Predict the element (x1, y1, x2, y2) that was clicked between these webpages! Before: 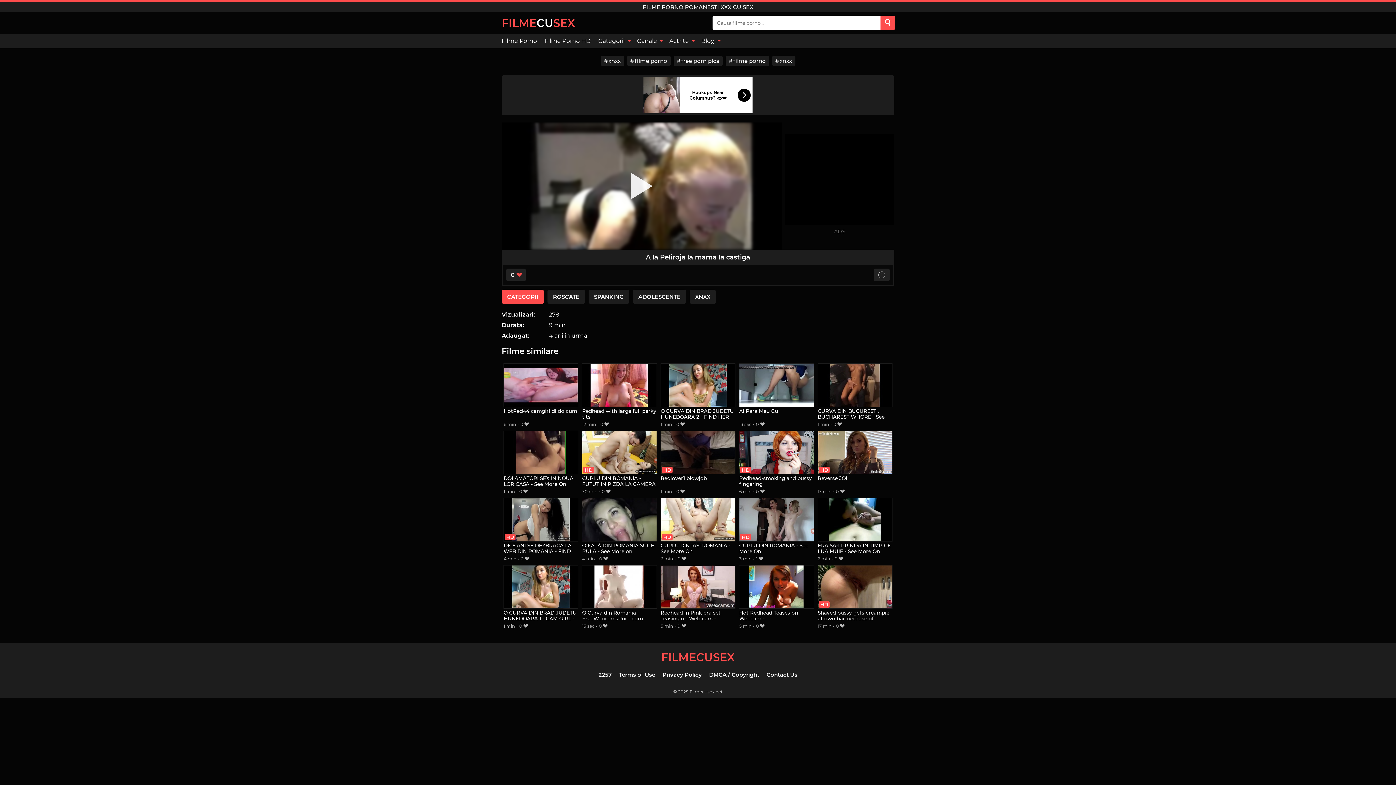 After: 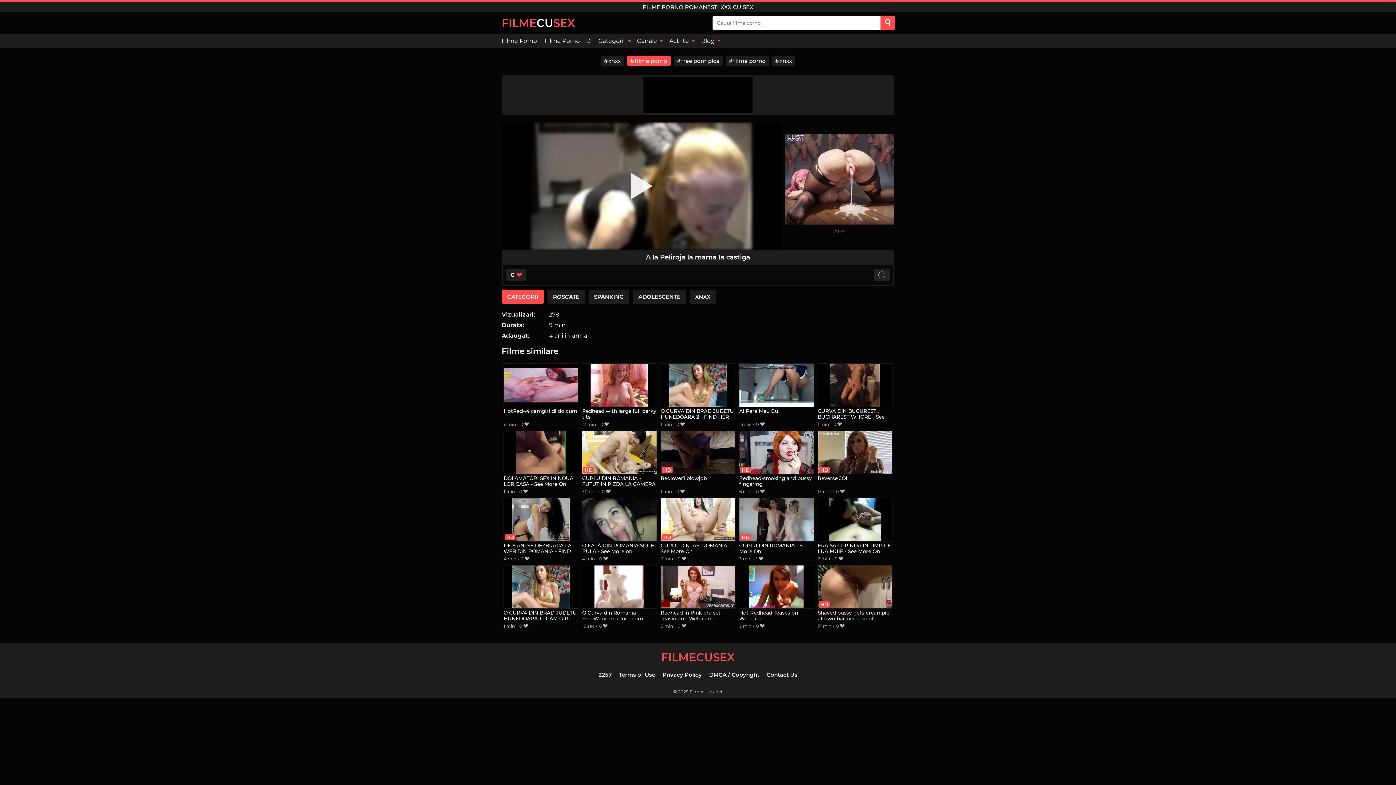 Action: bbox: (627, 55, 670, 66) label: filme porno